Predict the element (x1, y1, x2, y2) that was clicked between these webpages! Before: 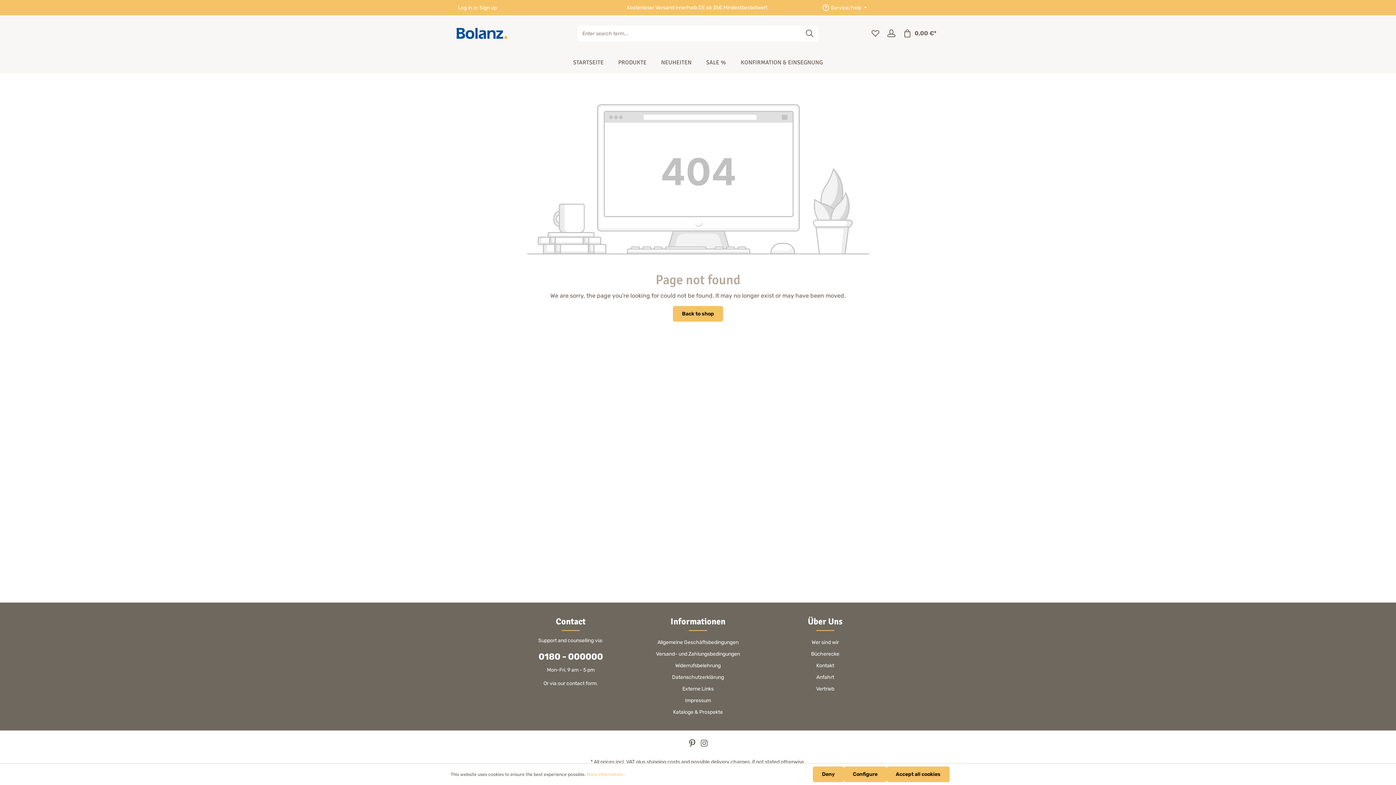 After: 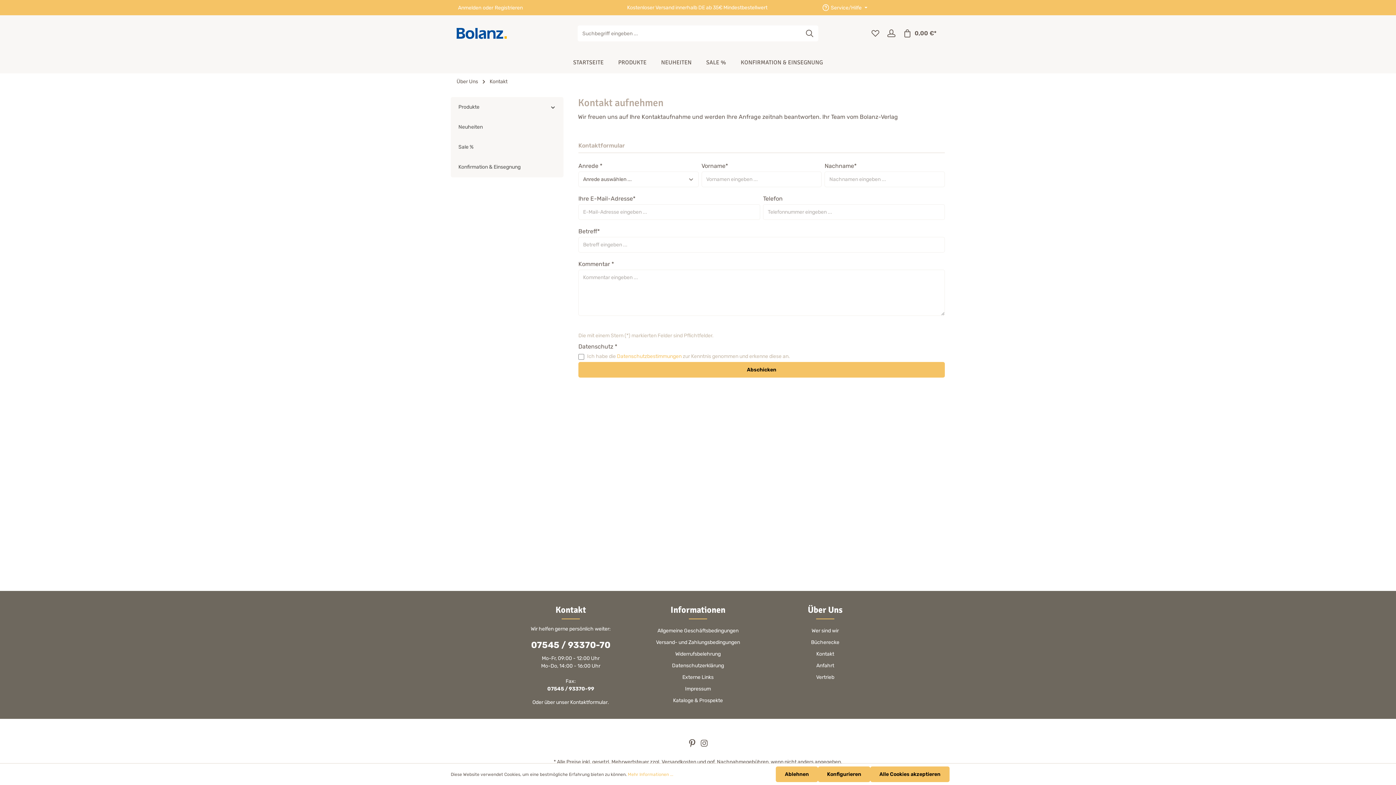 Action: label: Kontakt bbox: (816, 661, 834, 671)